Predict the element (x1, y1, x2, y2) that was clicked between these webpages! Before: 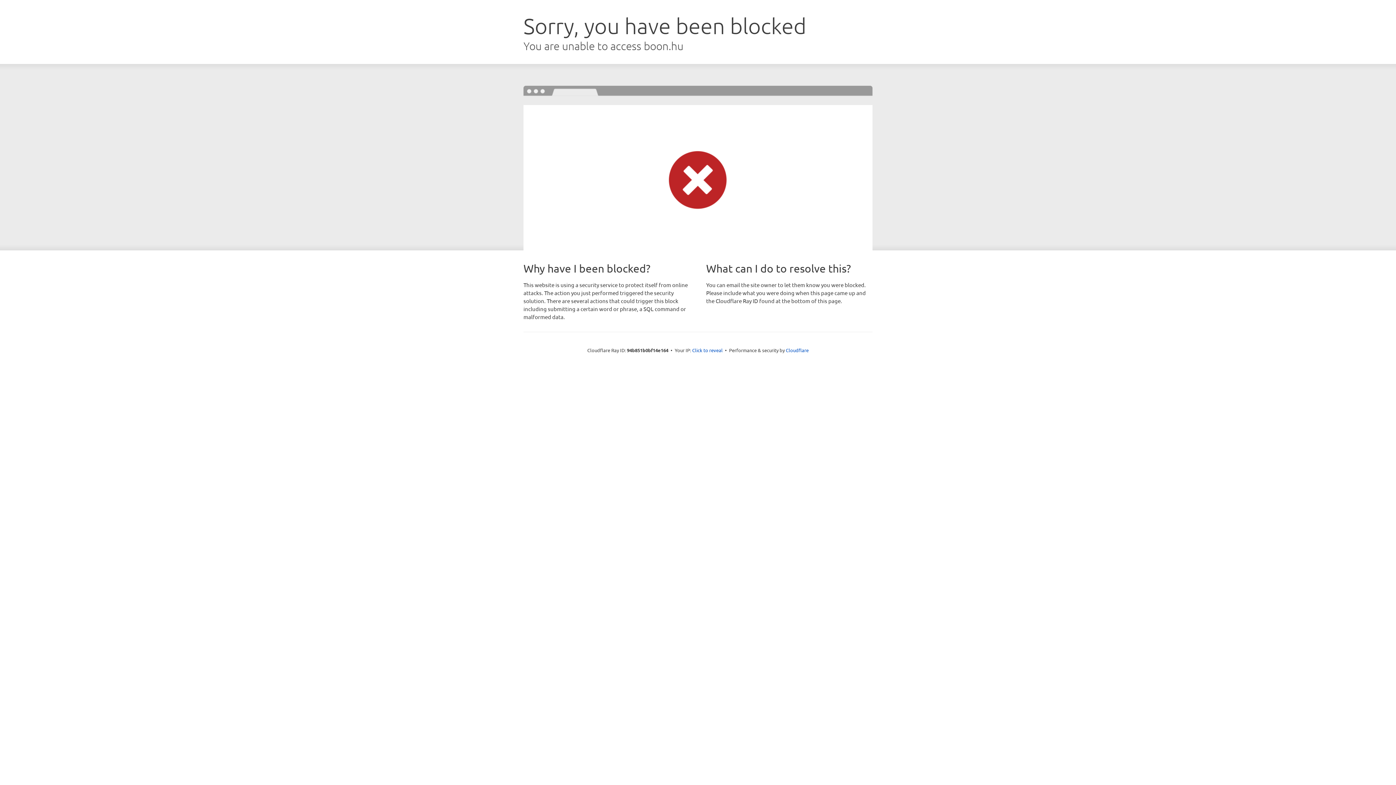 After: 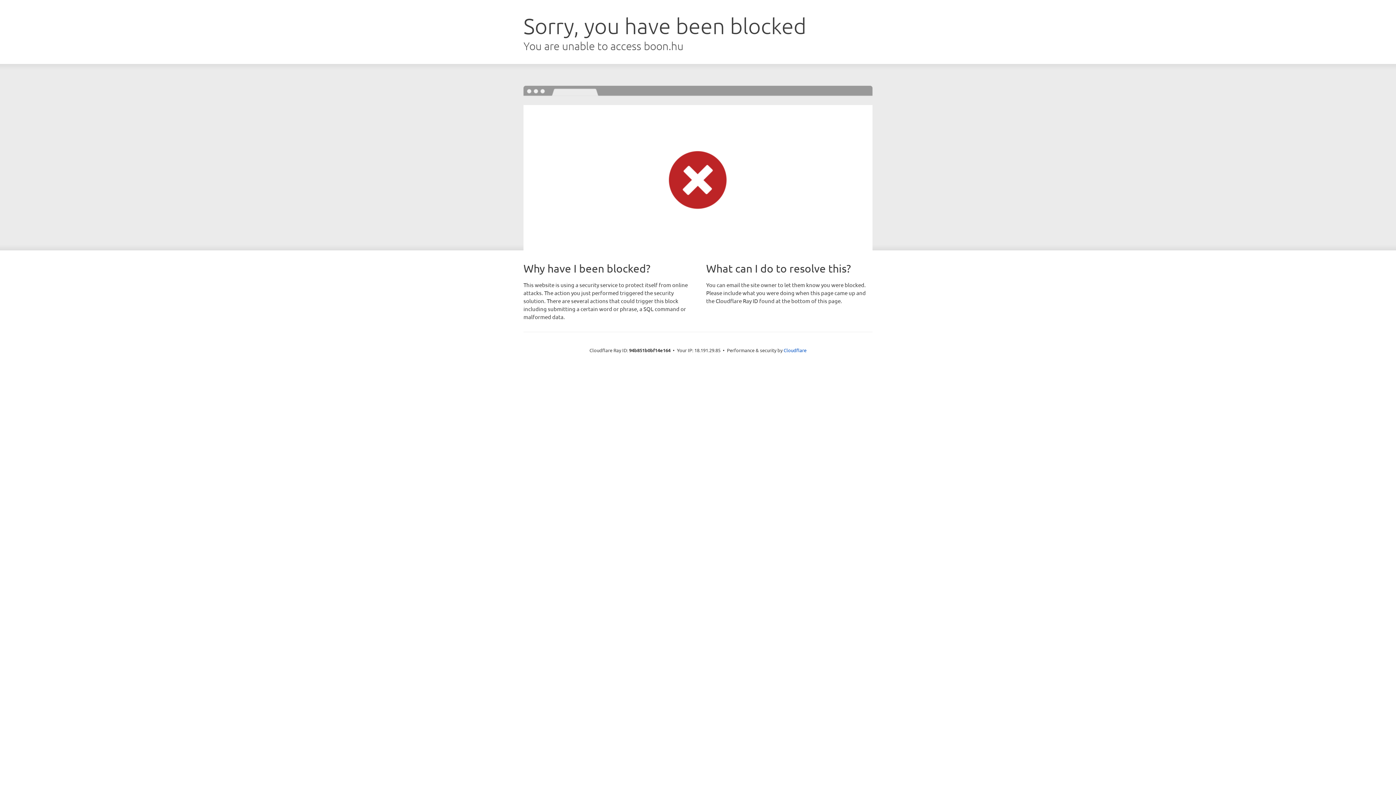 Action: label: Click to reveal bbox: (692, 346, 722, 353)